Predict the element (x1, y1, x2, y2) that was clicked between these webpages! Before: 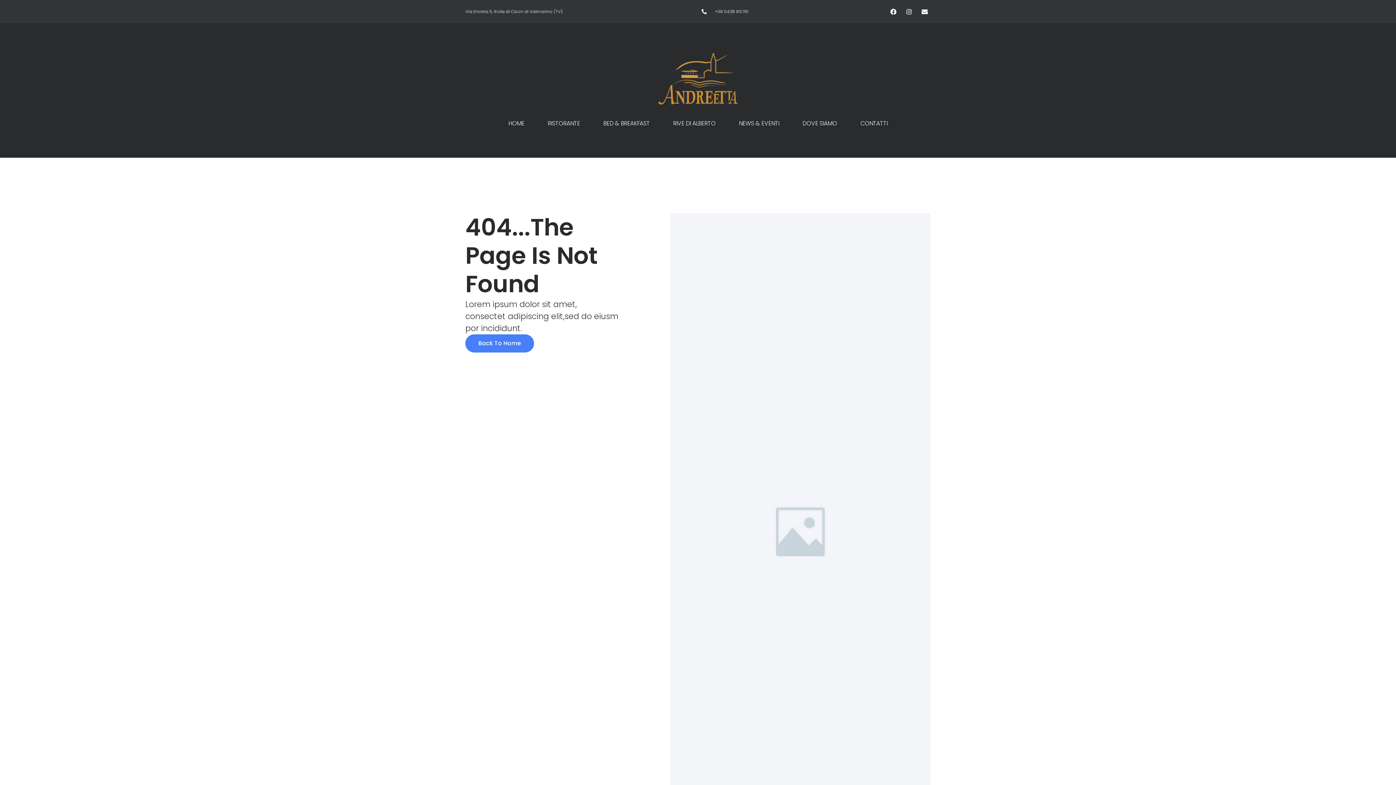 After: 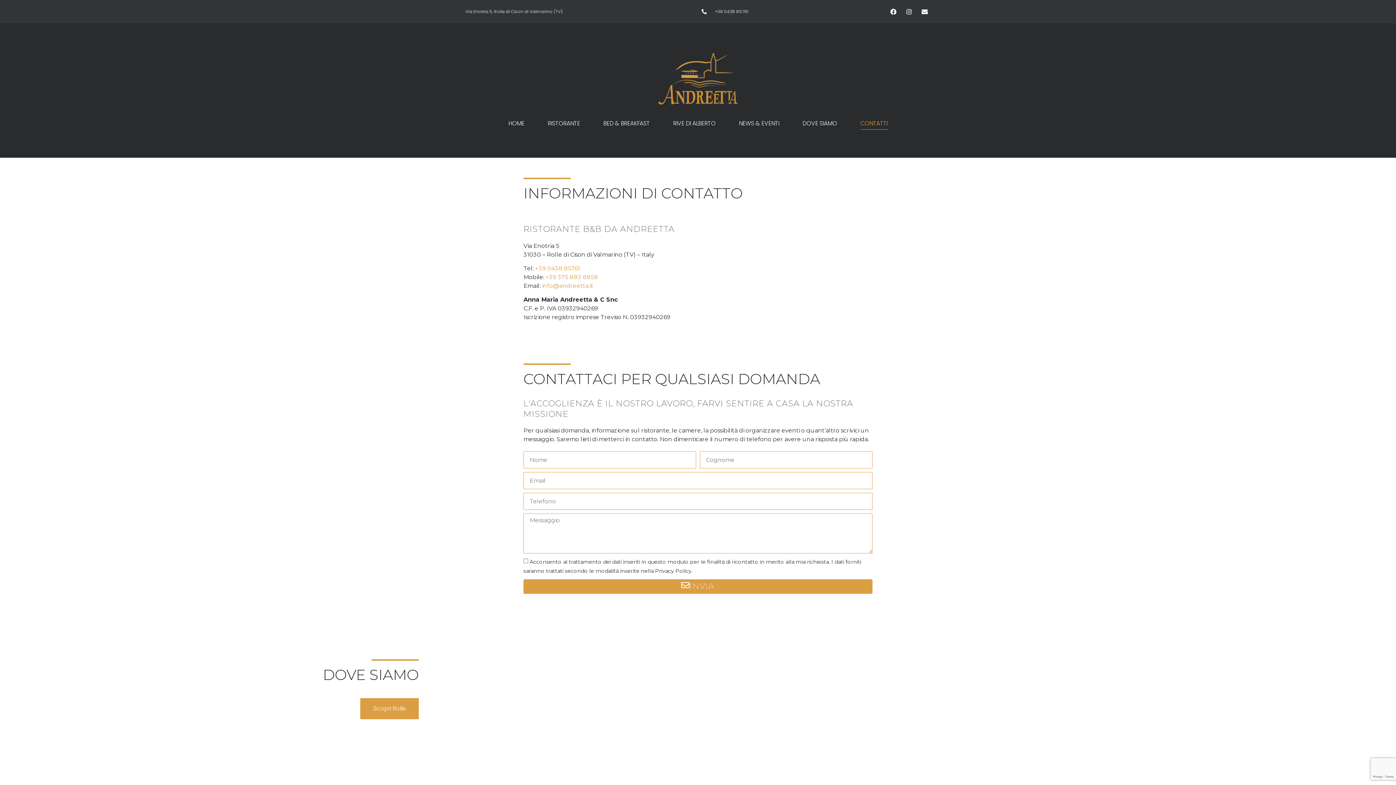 Action: bbox: (860, 117, 887, 129) label: CONTATTI